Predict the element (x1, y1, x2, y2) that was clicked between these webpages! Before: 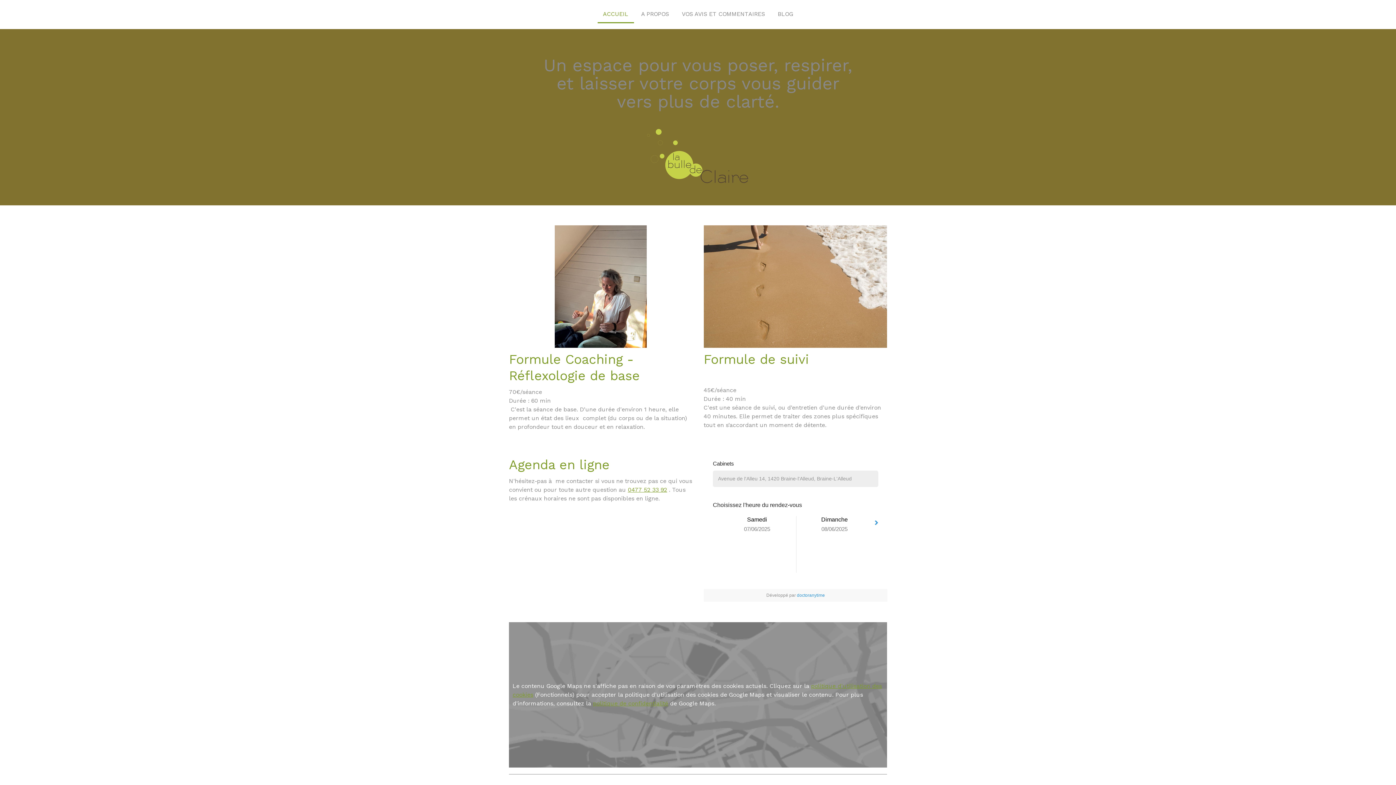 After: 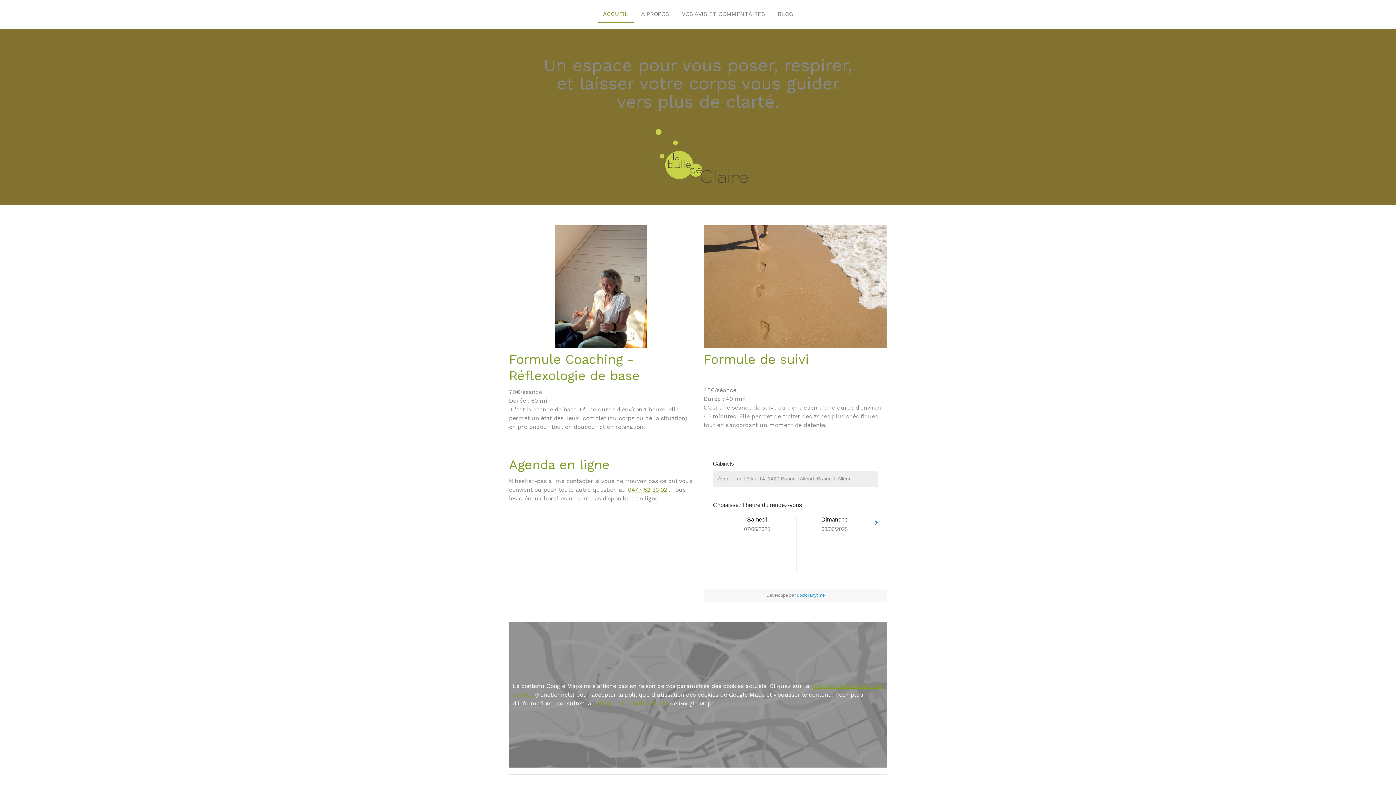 Action: label: 0477 52 33 92 bbox: (628, 486, 667, 493)